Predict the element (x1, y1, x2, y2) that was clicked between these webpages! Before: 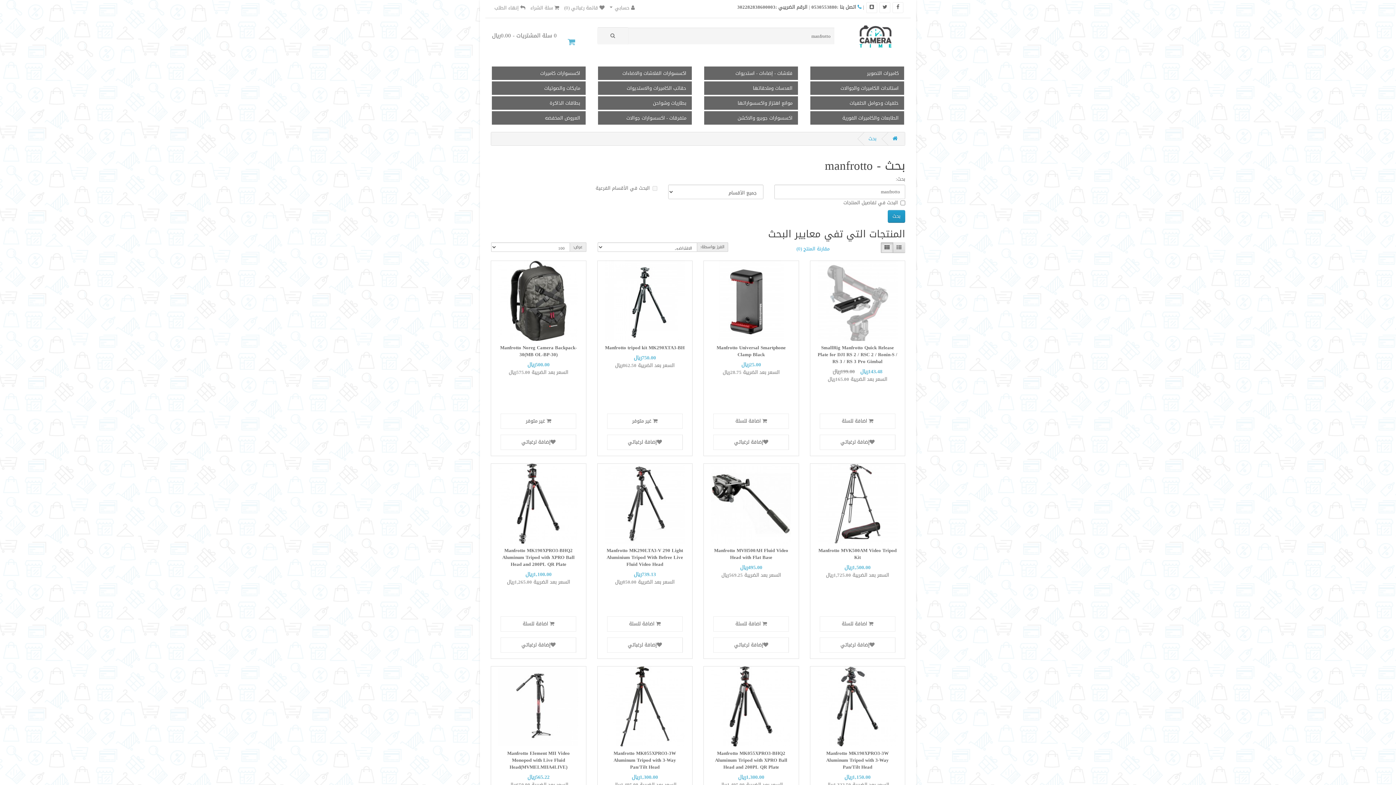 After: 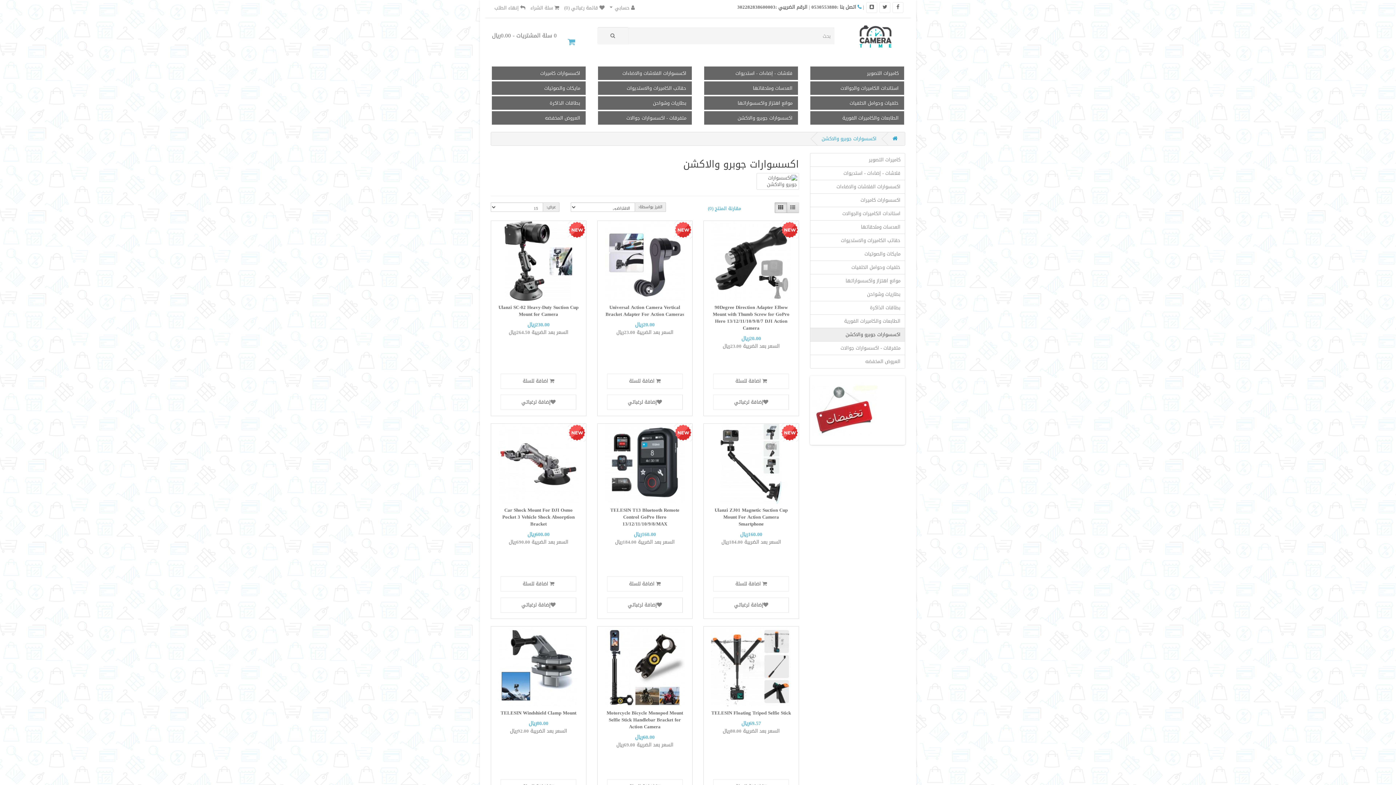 Action: bbox: (704, 111, 798, 124) label: اكسسوارات جوبرو والاكشن